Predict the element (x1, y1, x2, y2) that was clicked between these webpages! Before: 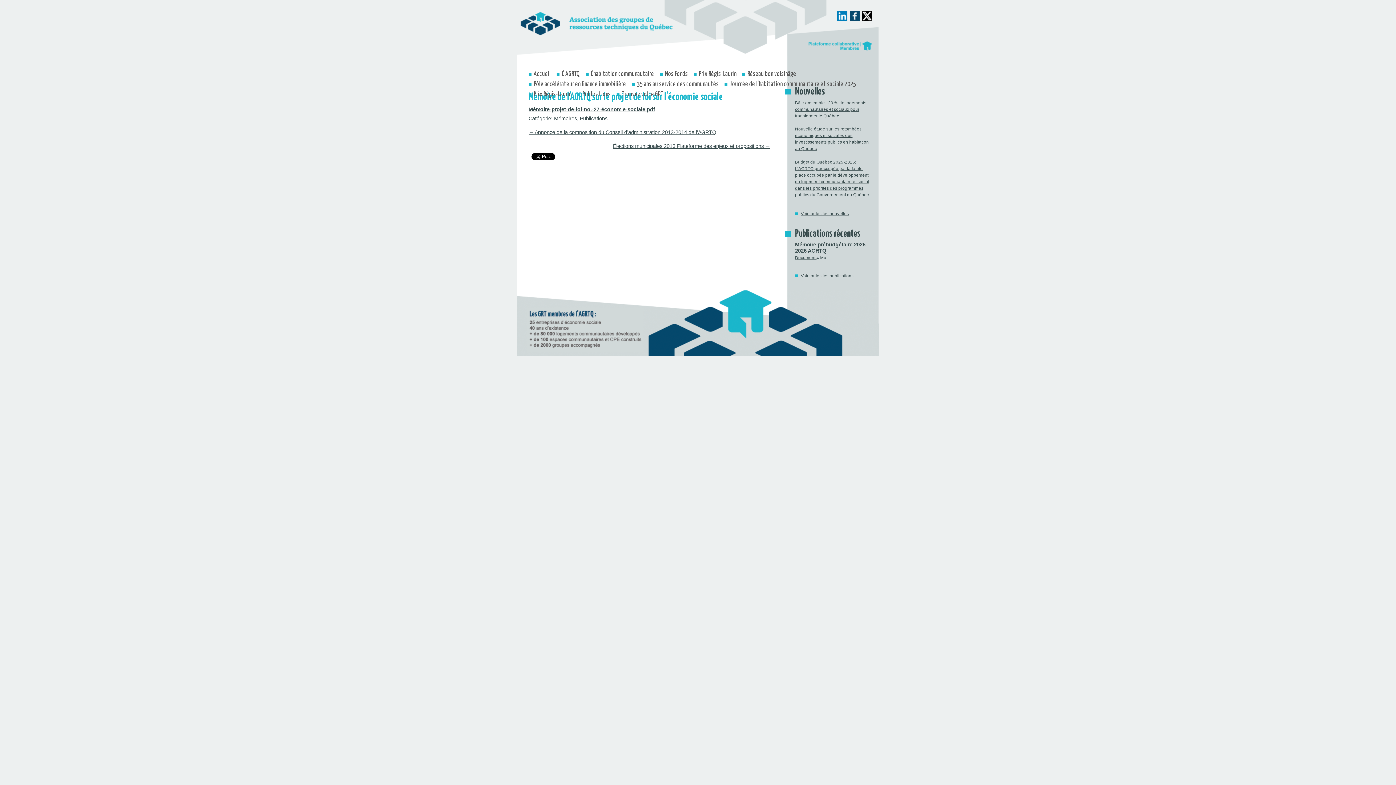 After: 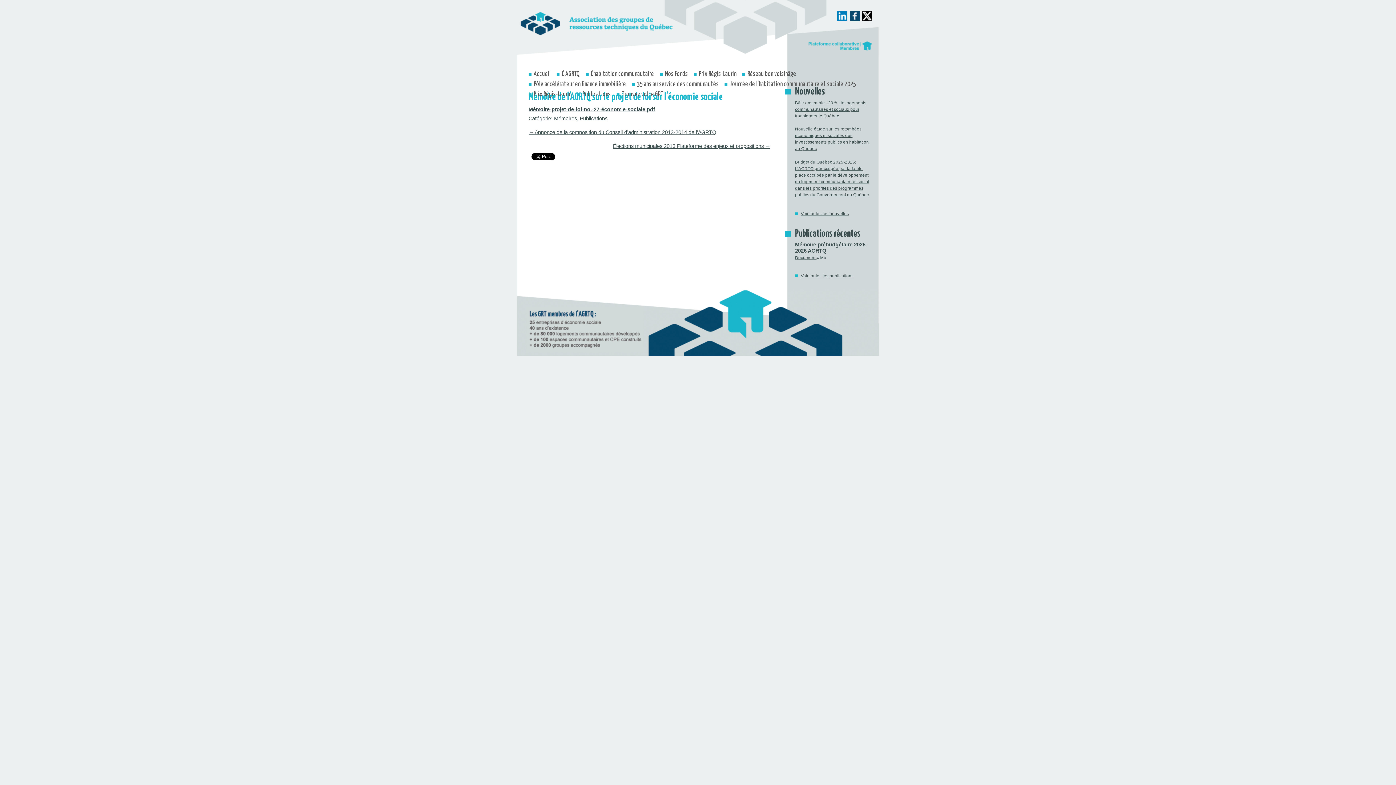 Action: bbox: (808, 47, 872, 51)